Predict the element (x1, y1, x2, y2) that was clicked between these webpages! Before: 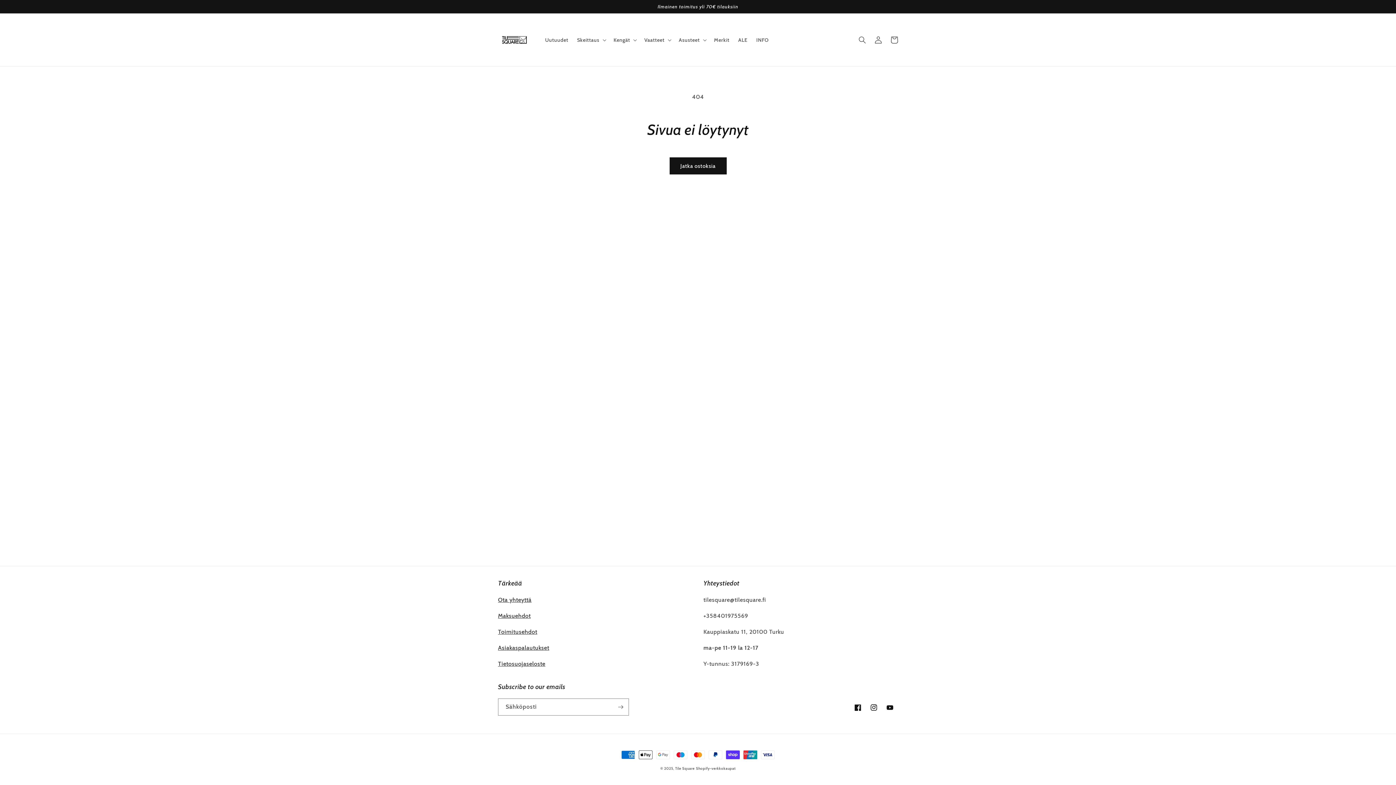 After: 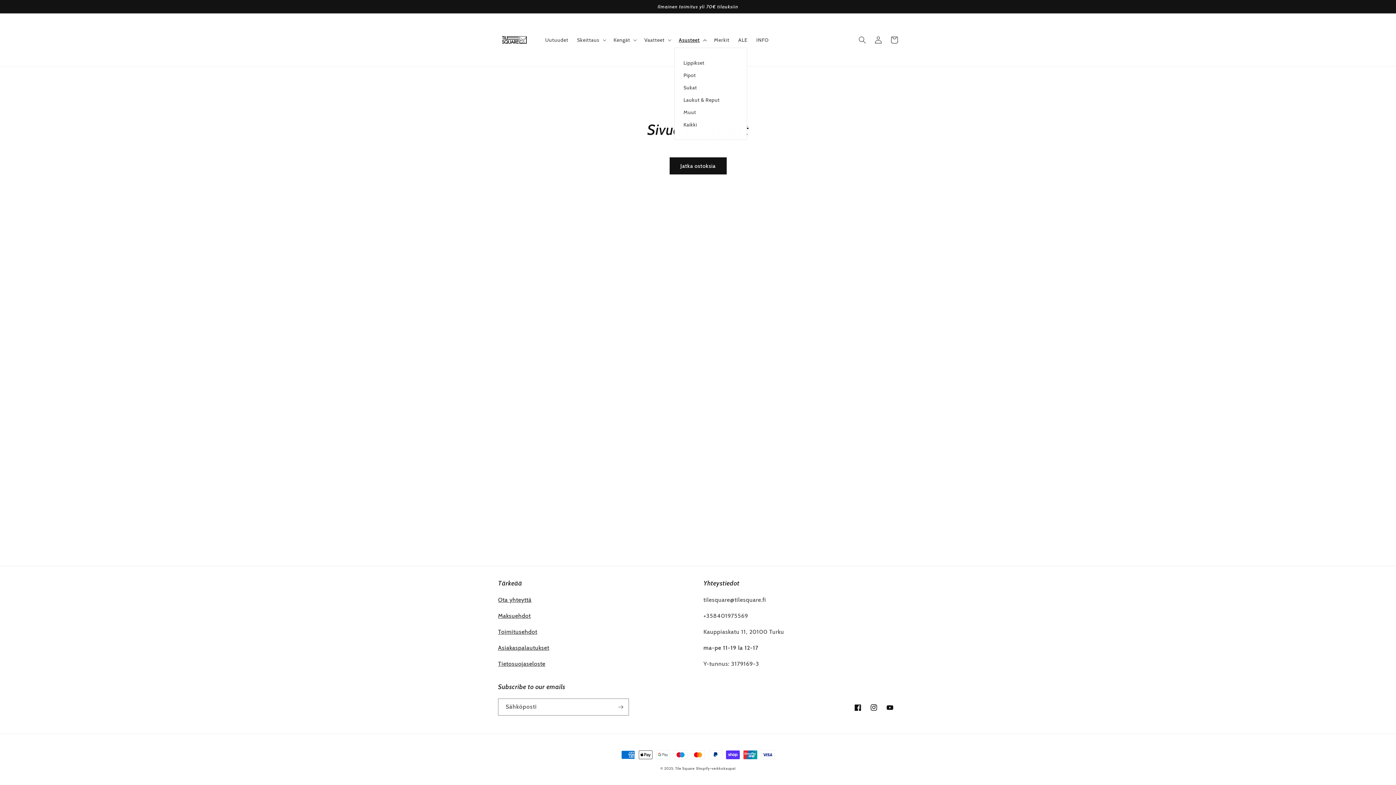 Action: bbox: (674, 32, 709, 47) label: Asusteet